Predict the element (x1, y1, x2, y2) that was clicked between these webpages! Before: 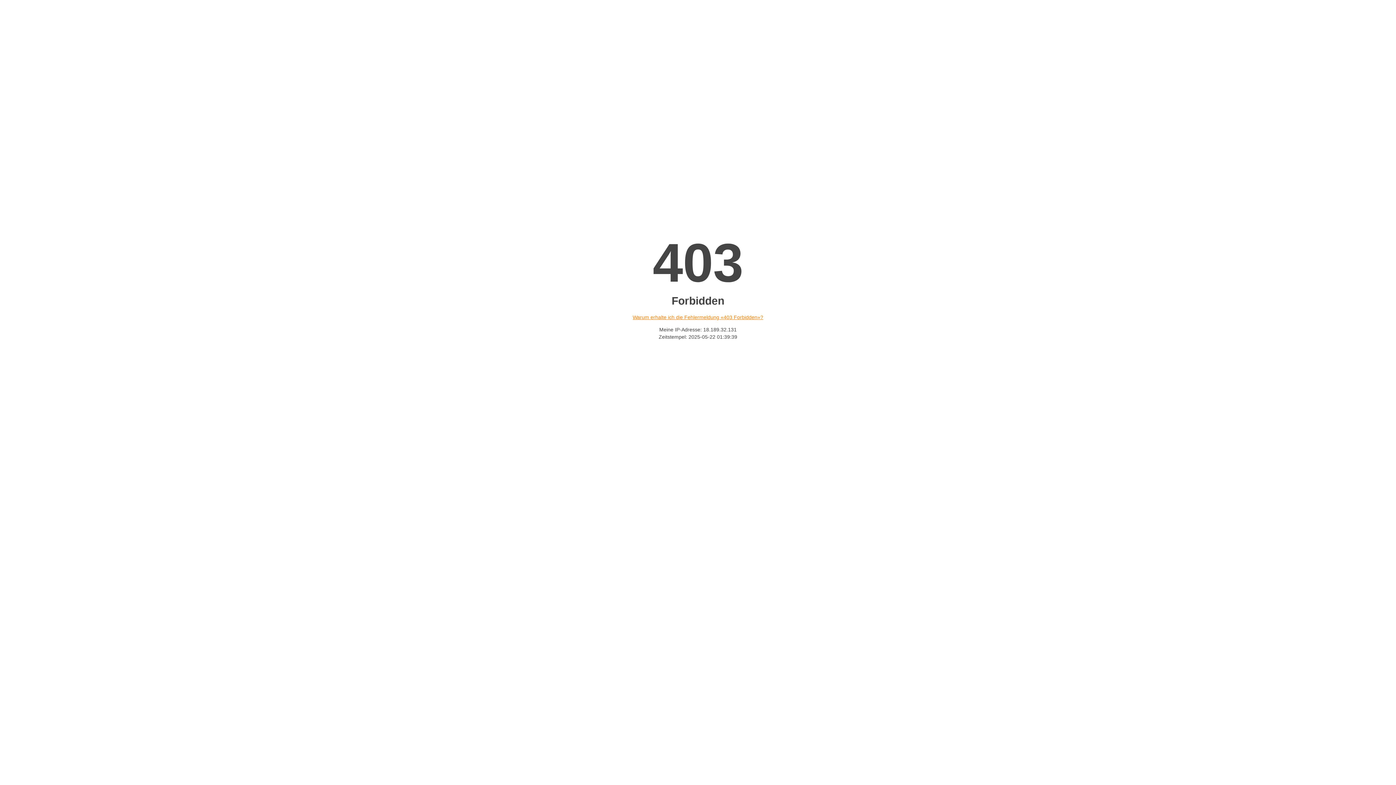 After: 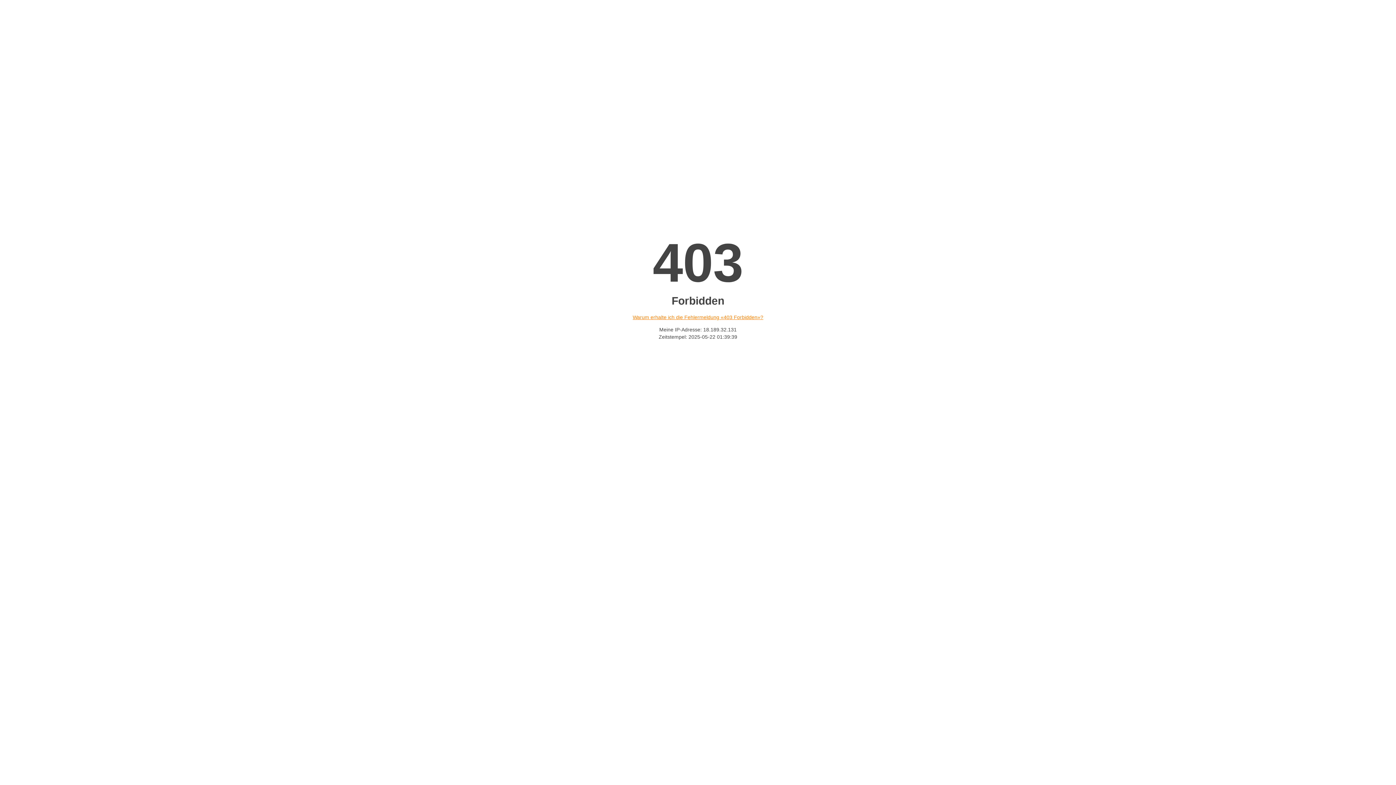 Action: bbox: (632, 314, 763, 320) label: Warum erhalte ich die Fehlermeldung «403 Forbidden»?